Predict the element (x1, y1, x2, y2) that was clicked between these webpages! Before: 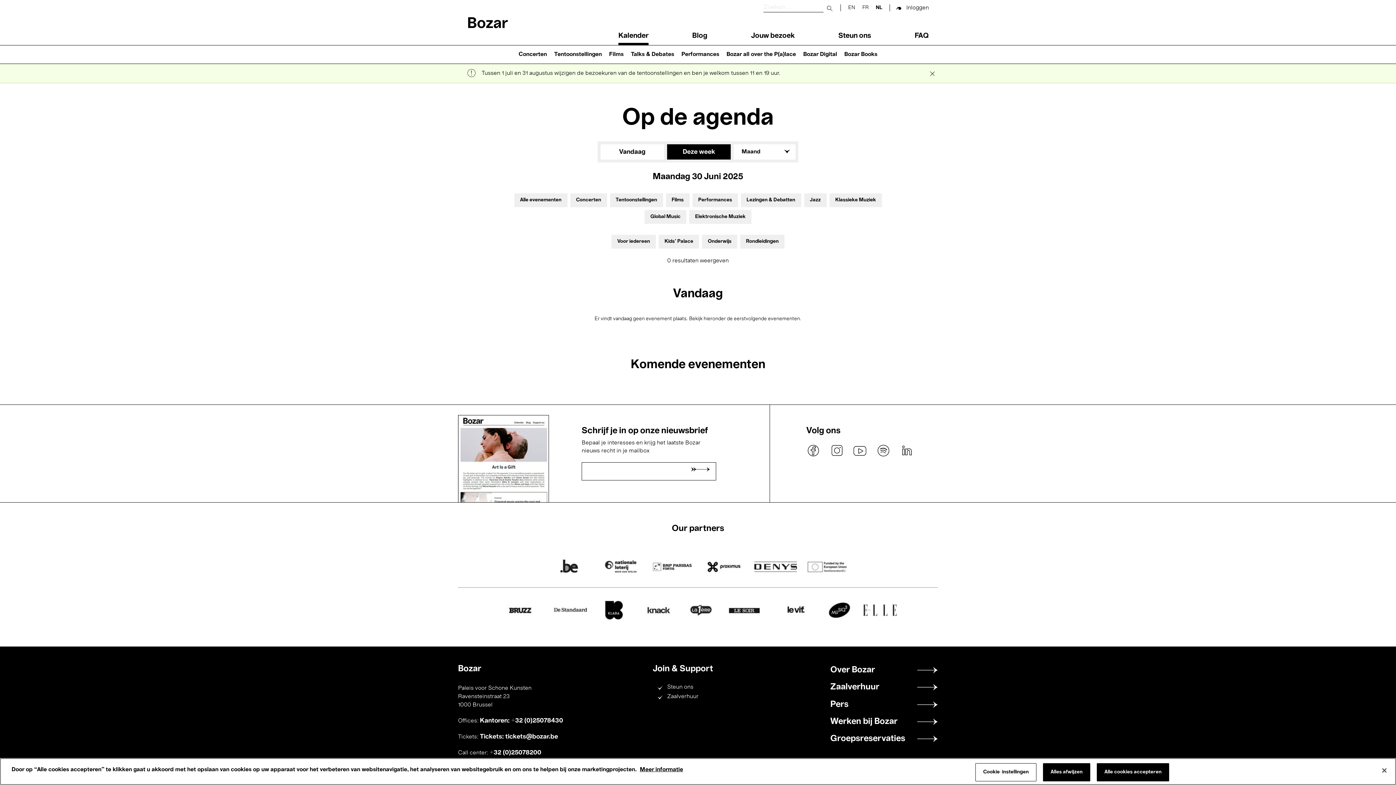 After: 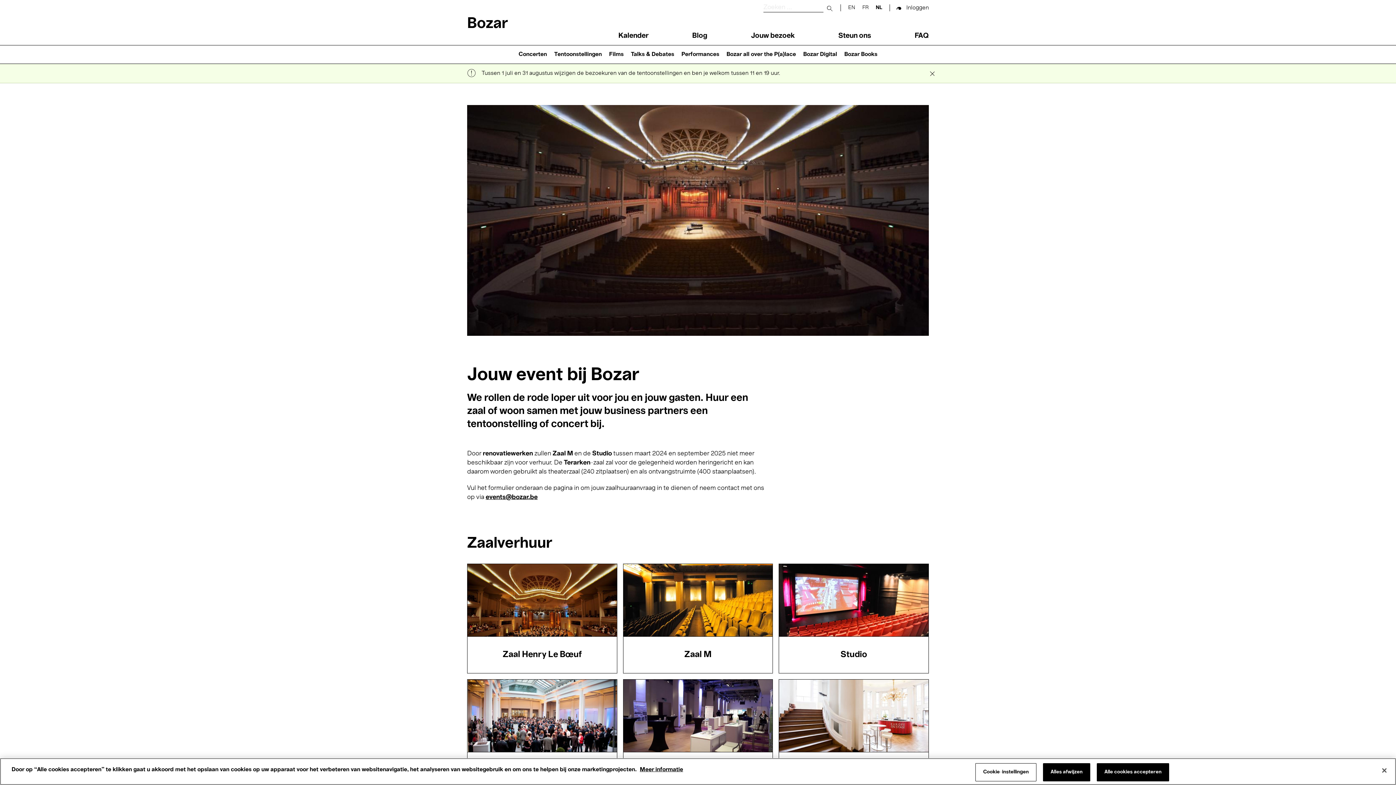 Action: label: Zaalverhuur bbox: (830, 683, 938, 692)